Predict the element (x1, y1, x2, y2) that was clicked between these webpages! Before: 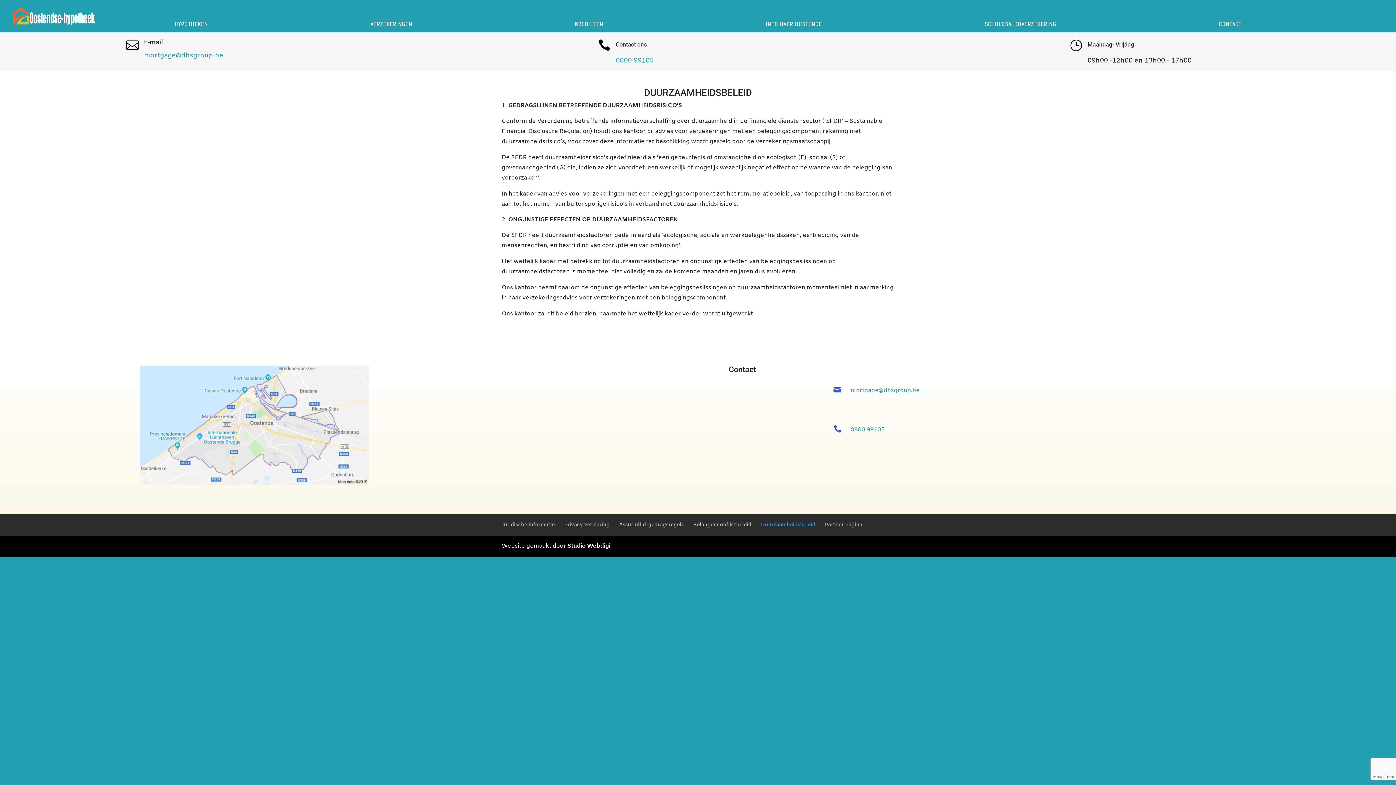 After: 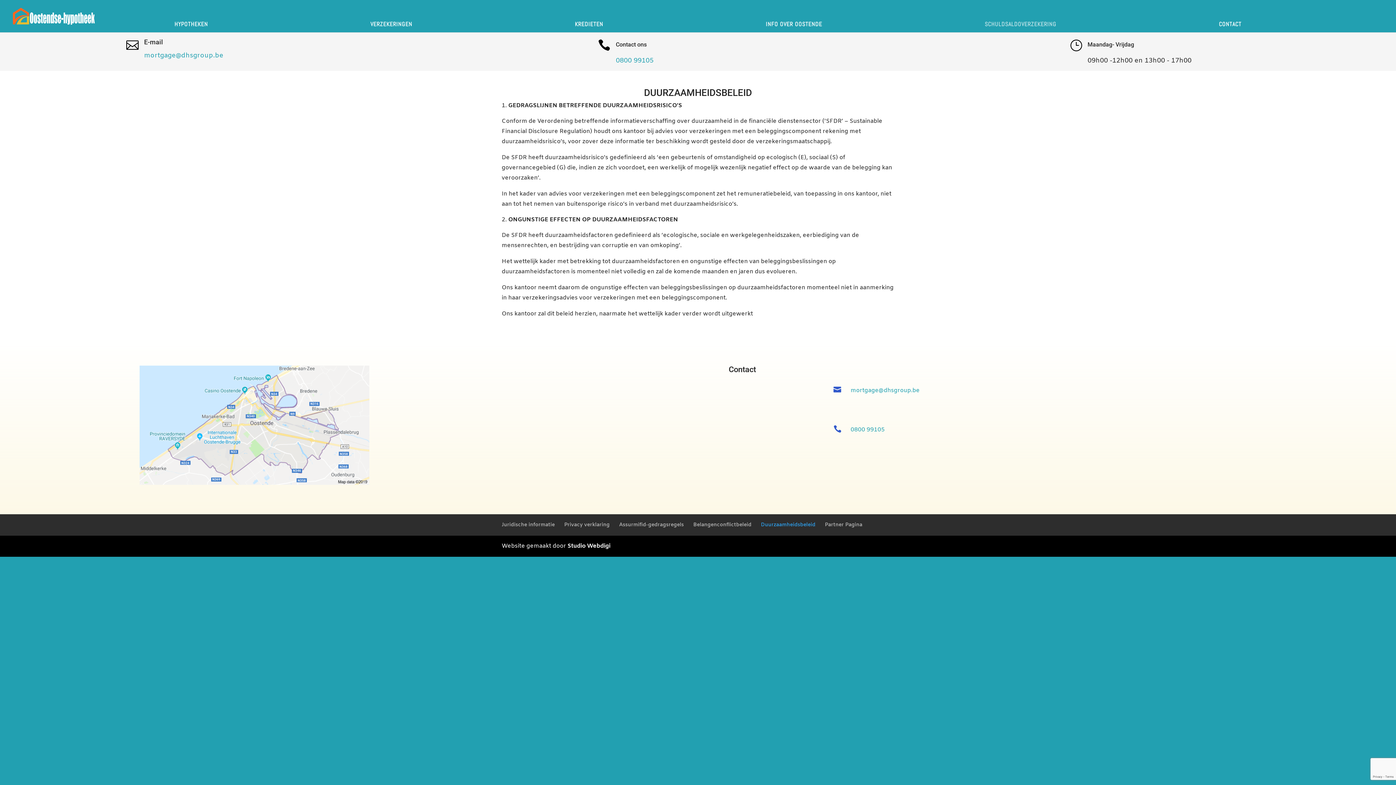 Action: label: SCHULDSALDOVERZEKERING bbox: (984, 0, 1056, 32)